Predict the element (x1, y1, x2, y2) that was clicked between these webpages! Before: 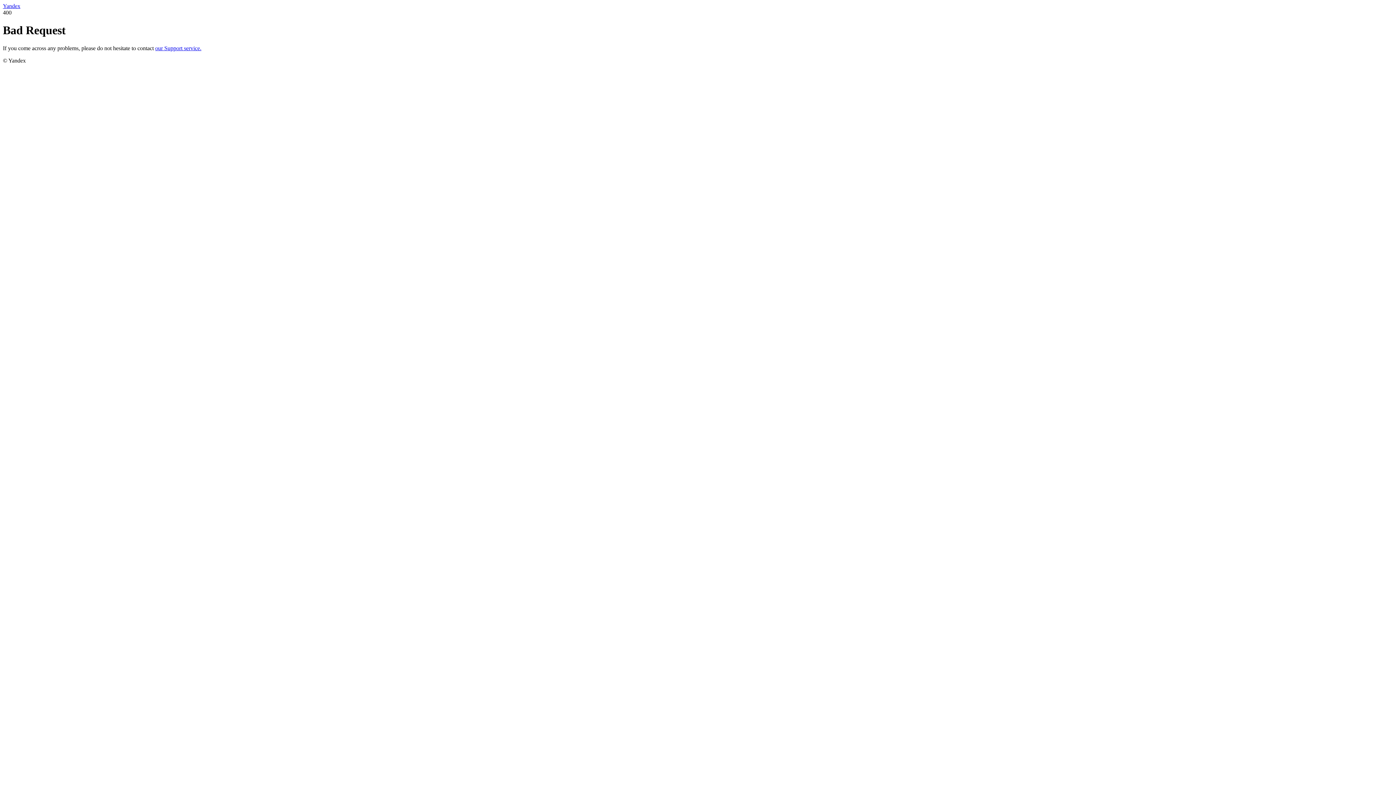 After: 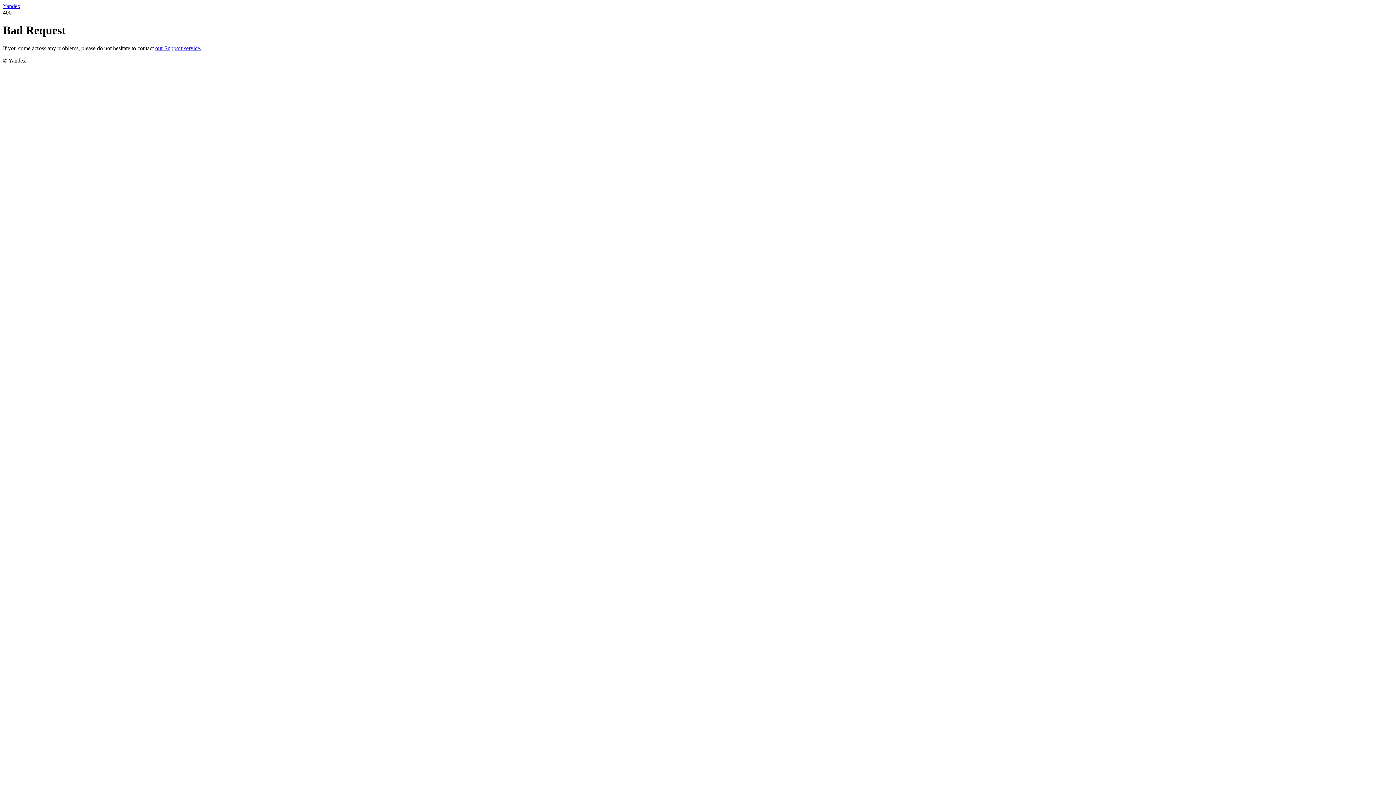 Action: label: our Support service. bbox: (155, 45, 201, 51)